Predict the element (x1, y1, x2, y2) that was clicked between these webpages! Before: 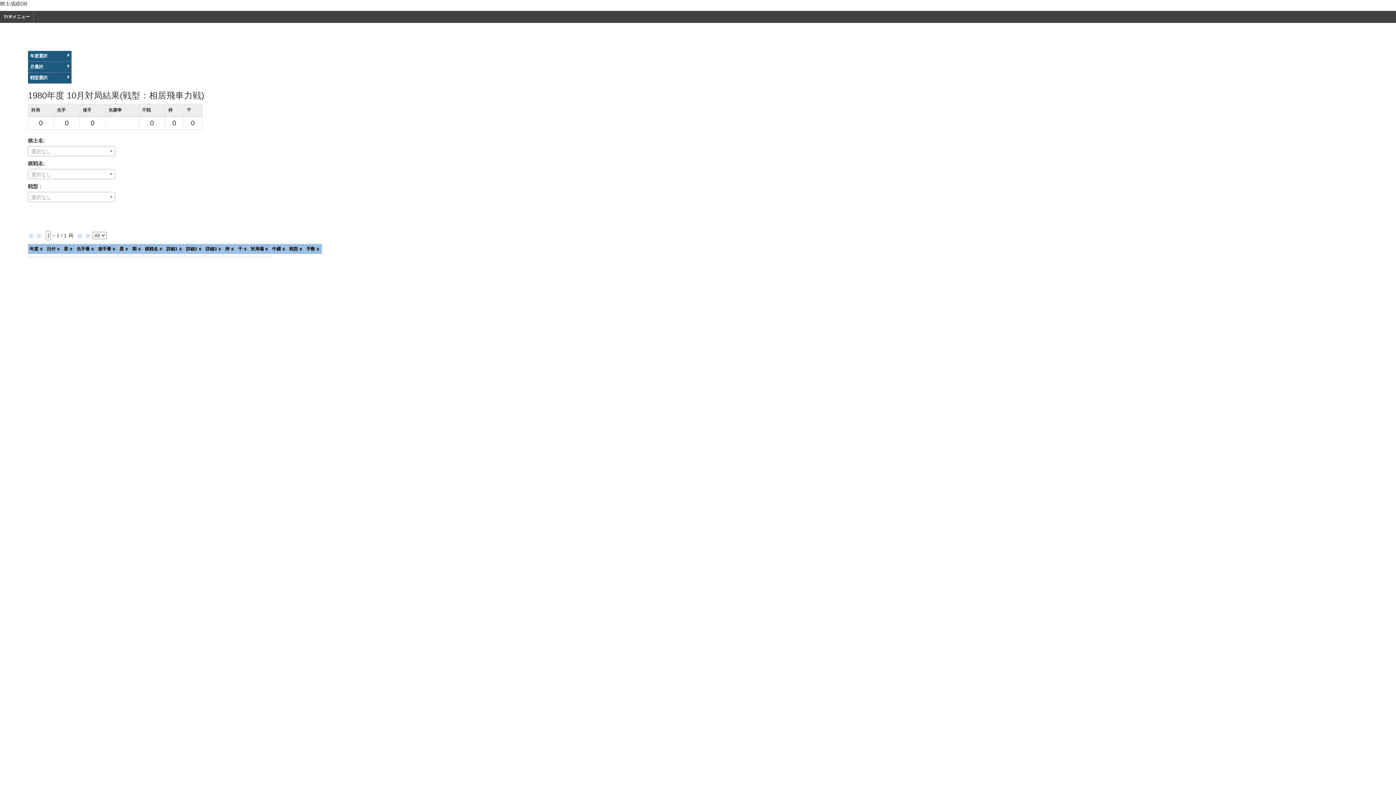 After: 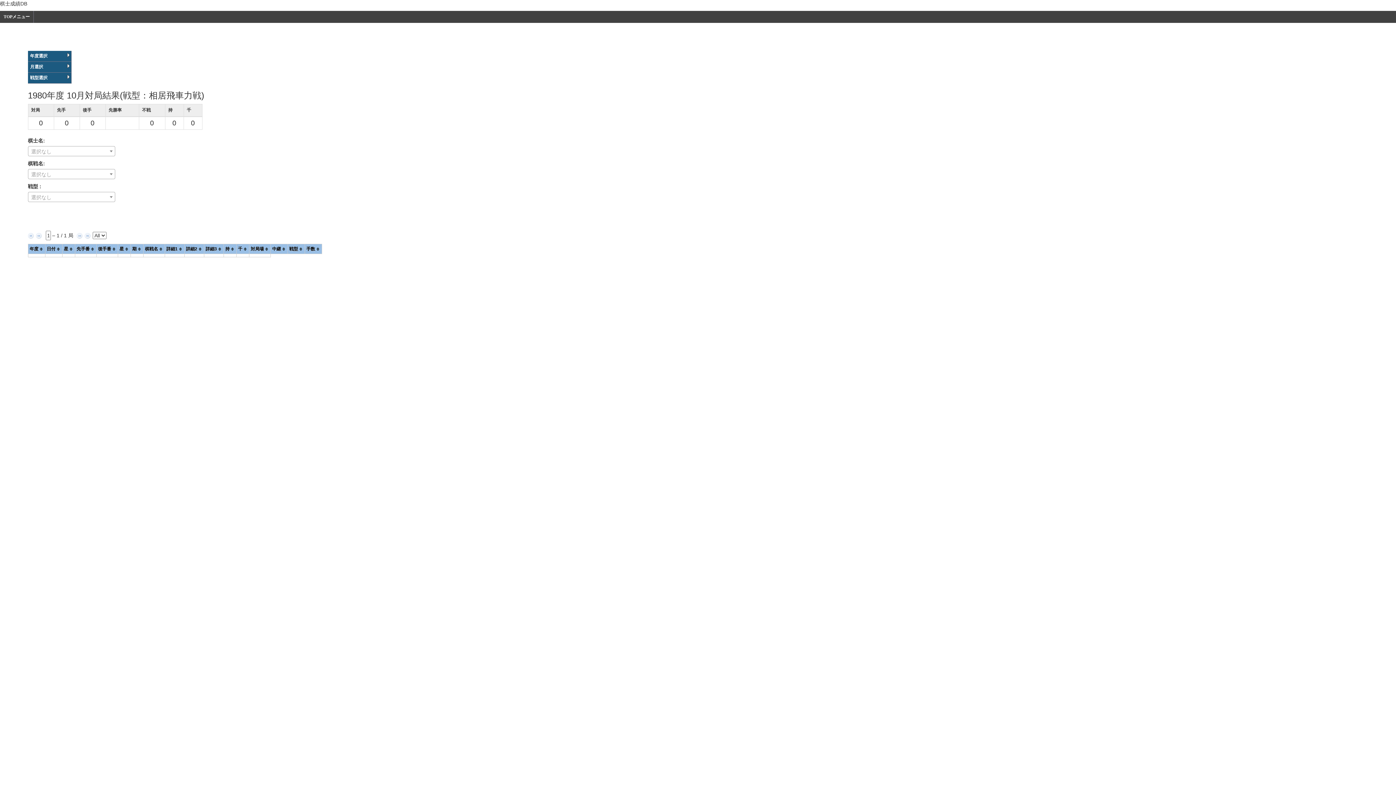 Action: bbox: (27, 61, 71, 72) label: 月選択